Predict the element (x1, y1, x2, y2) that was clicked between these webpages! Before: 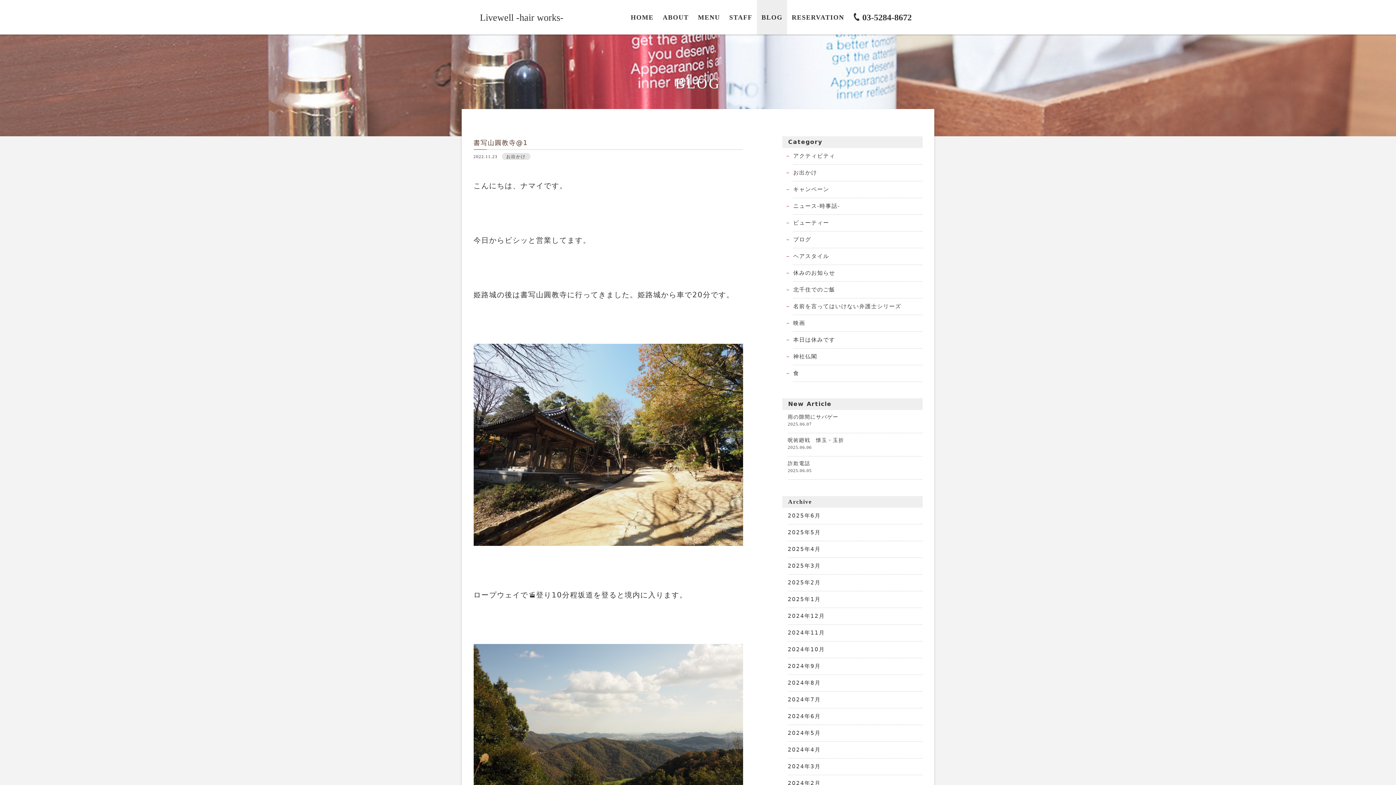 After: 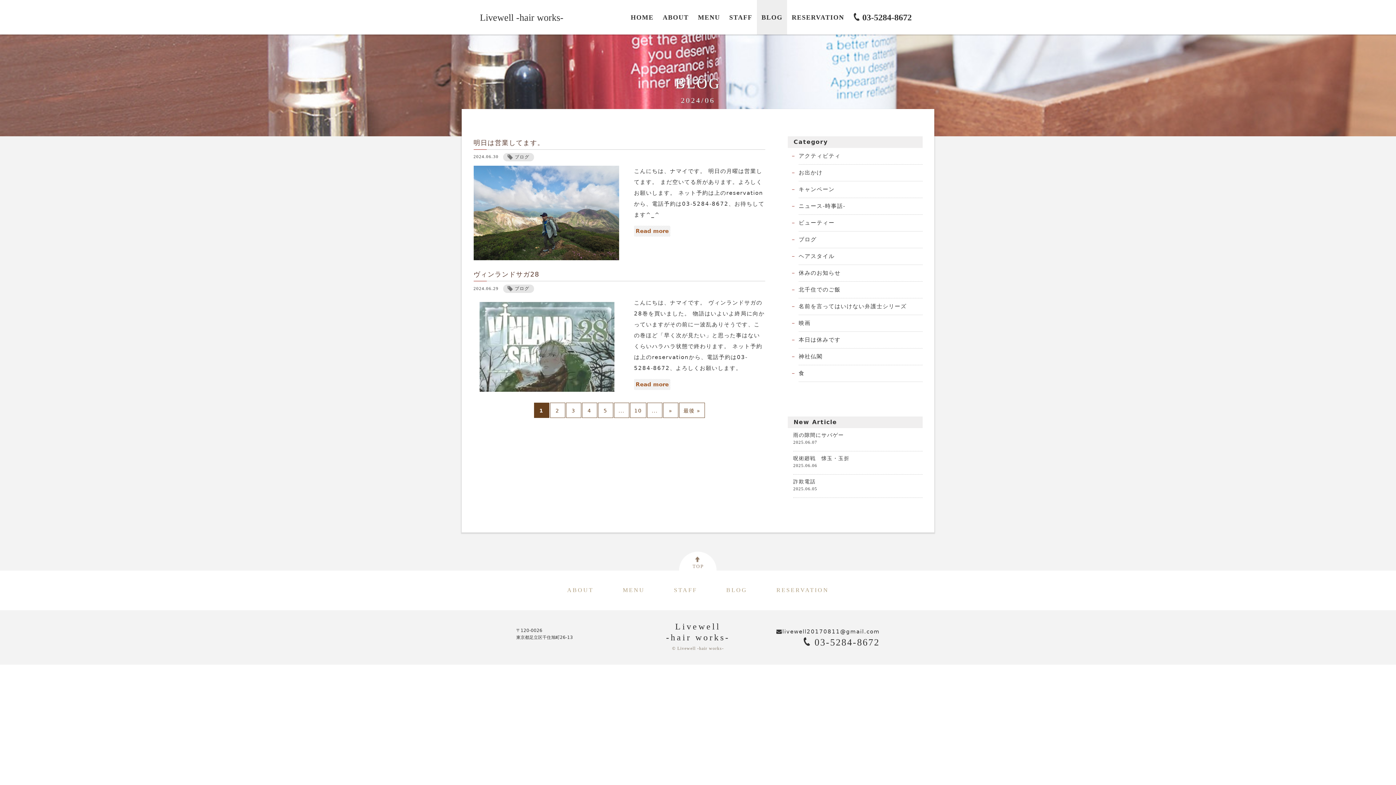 Action: bbox: (788, 708, 922, 725) label: 2024年6月